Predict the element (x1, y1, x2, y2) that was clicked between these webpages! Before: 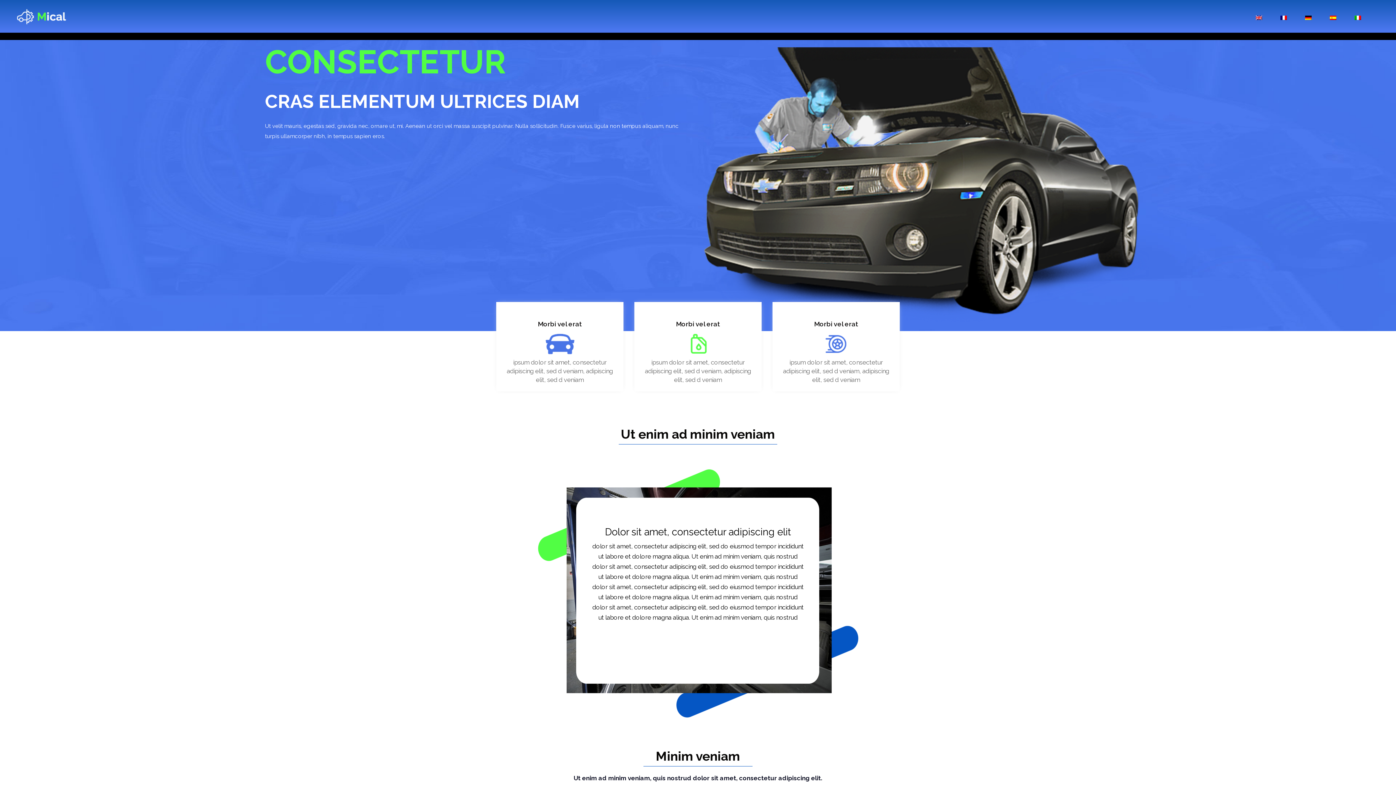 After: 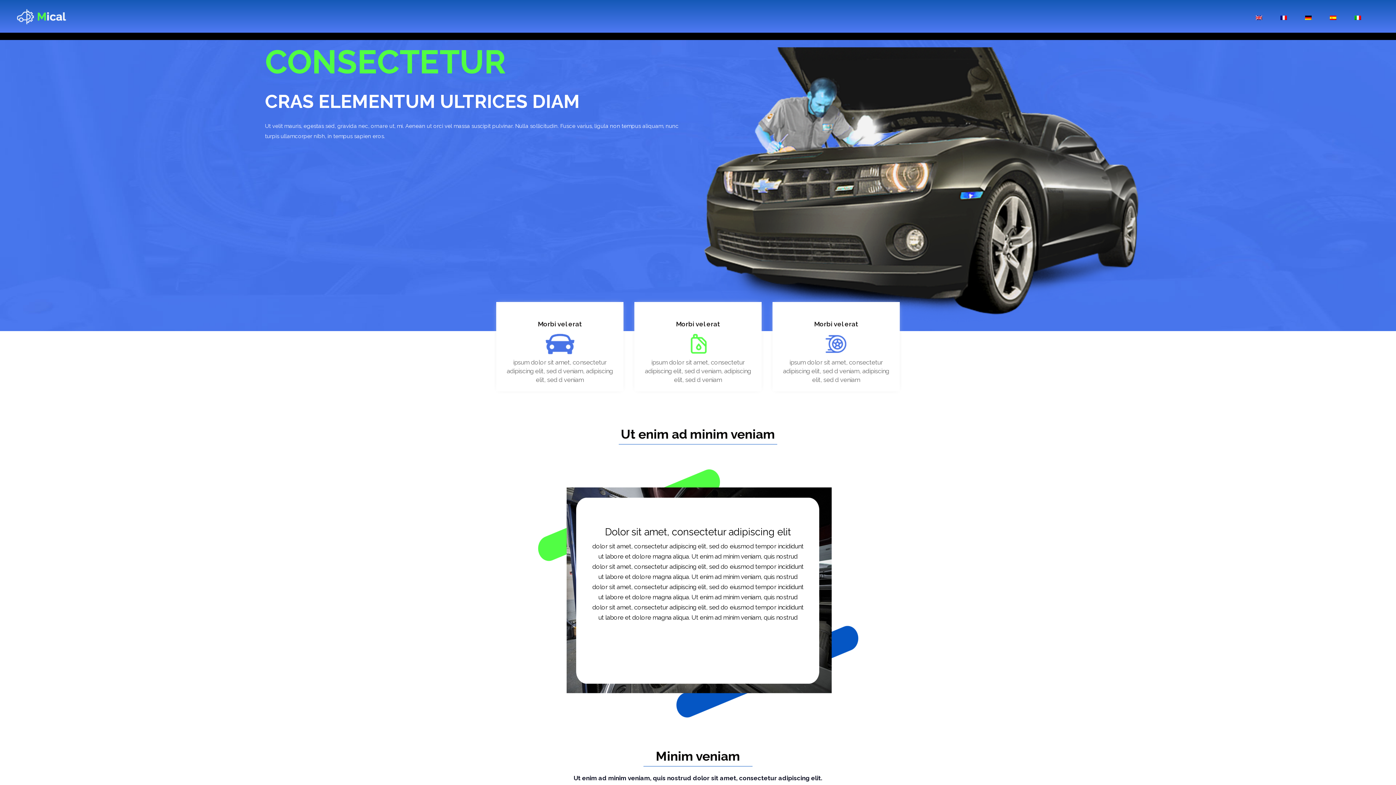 Action: bbox: (1246, 13, 1271, 20)